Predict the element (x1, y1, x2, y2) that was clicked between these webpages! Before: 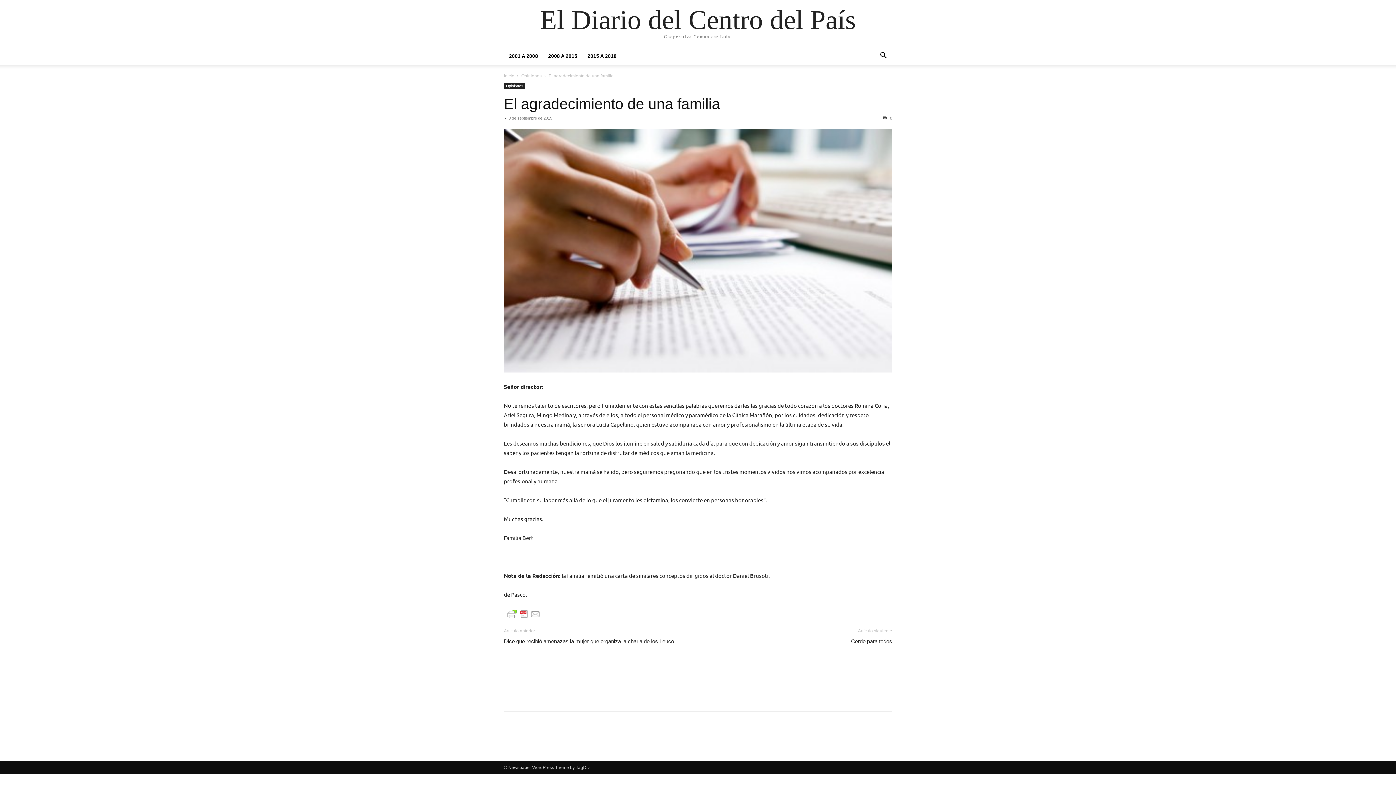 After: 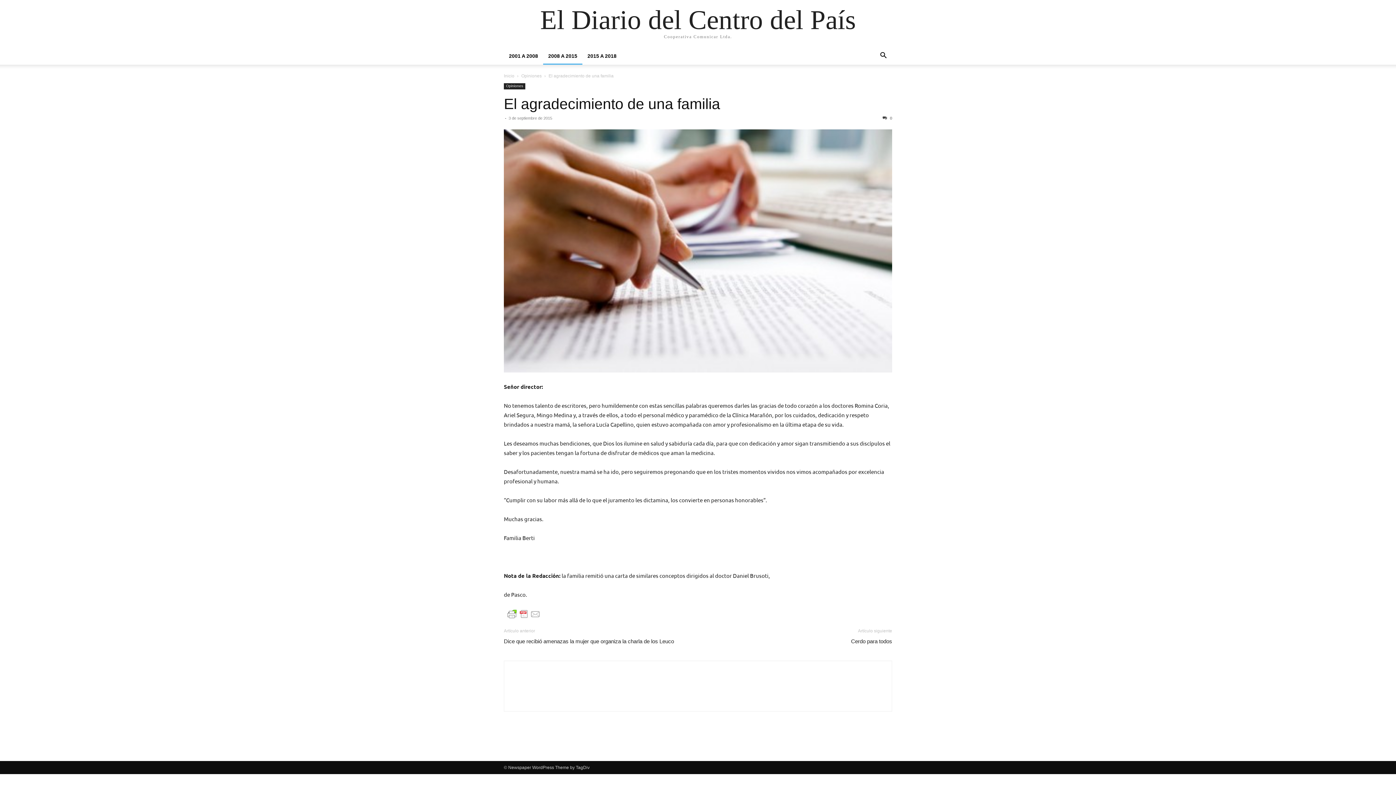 Action: bbox: (543, 53, 582, 58) label: 2008 A 2015